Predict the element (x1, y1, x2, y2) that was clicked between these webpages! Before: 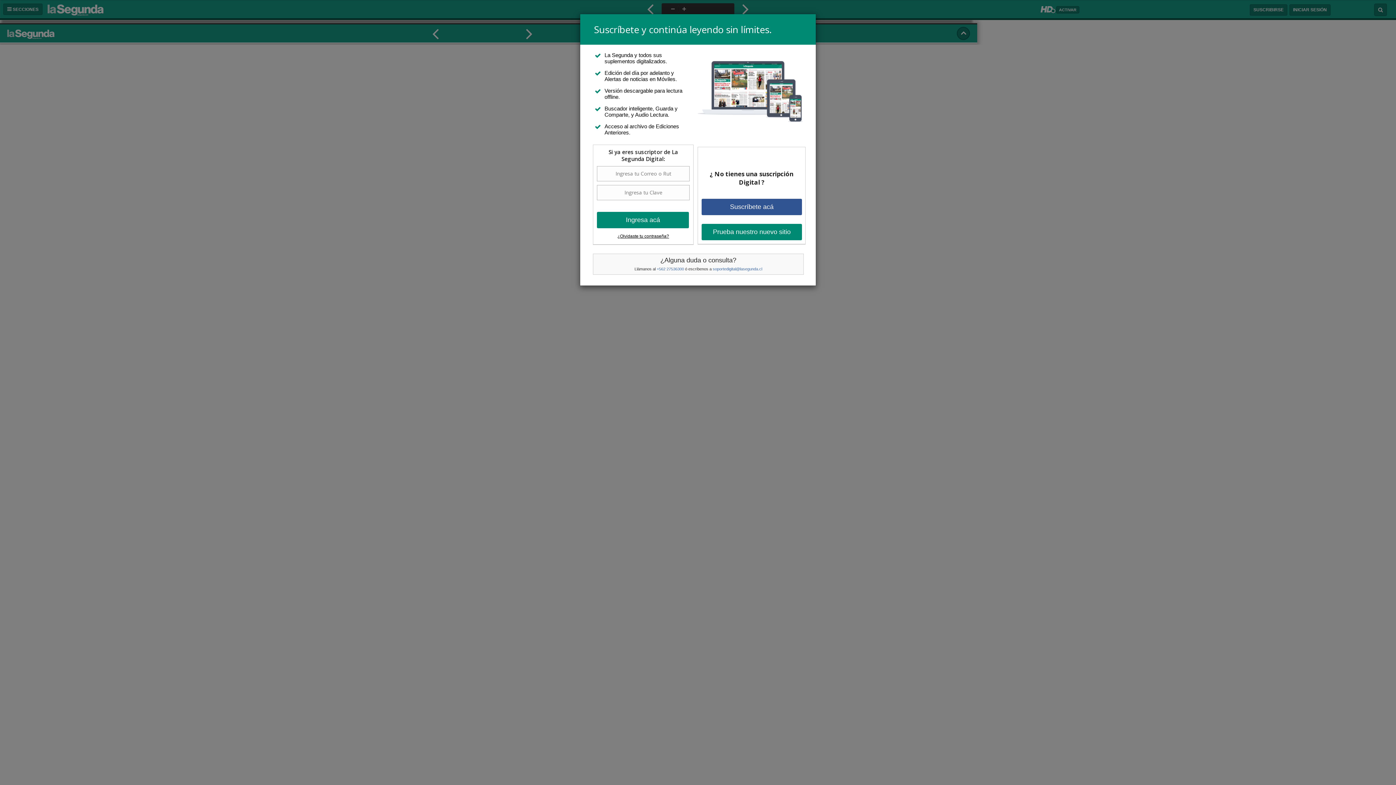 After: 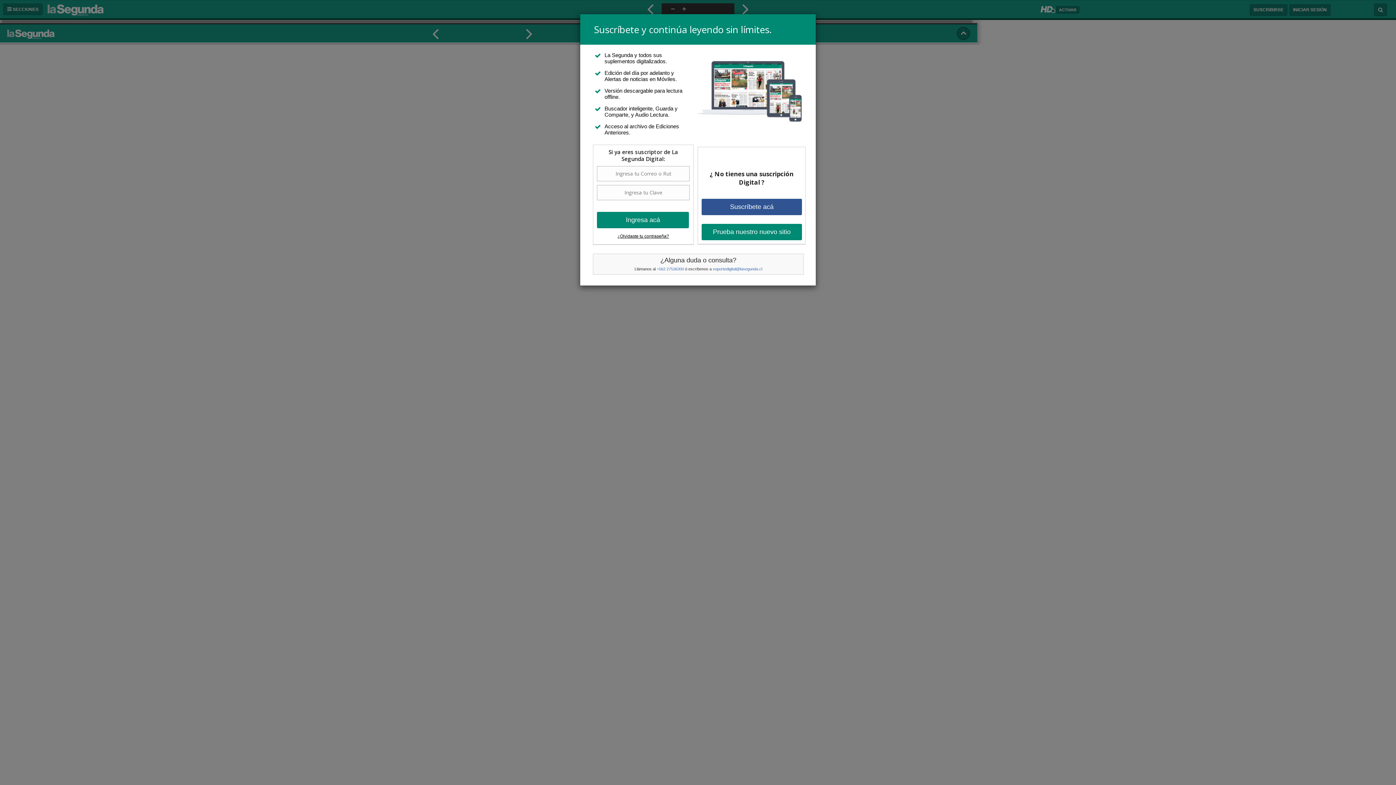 Action: label: soportedigital@lasegunda.cl bbox: (712, 197, 762, 201)